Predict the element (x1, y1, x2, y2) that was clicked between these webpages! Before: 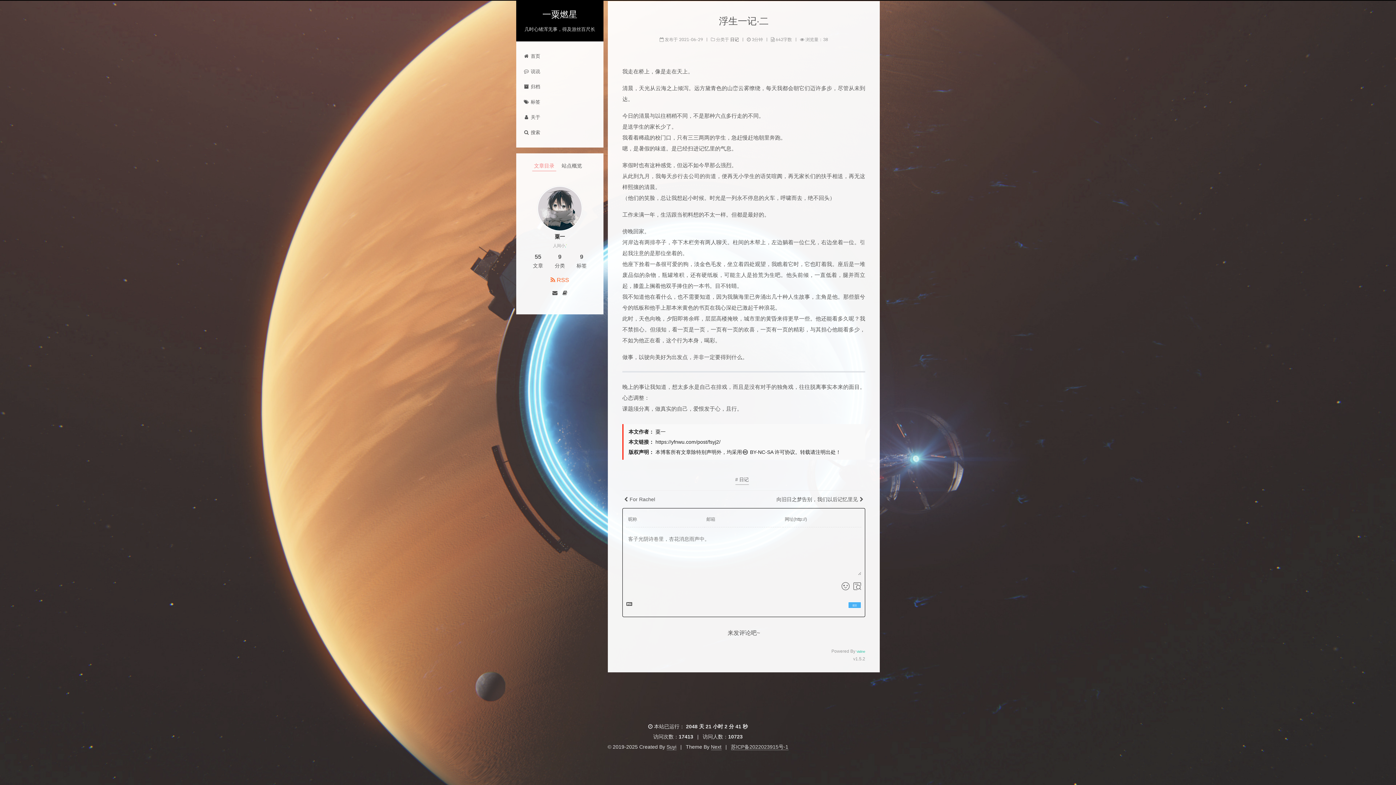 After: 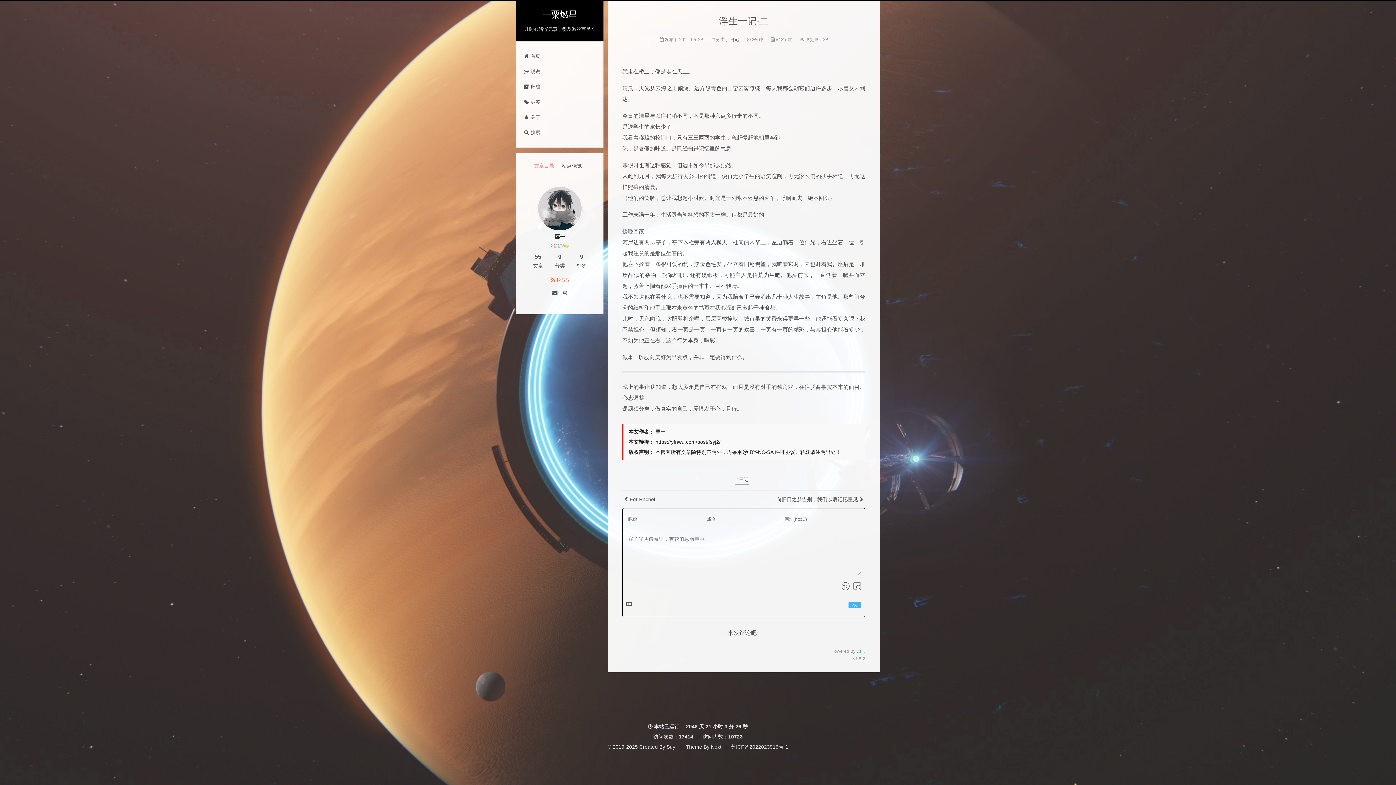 Action: bbox: (719, 15, 768, 26) label: 浮生一记·二